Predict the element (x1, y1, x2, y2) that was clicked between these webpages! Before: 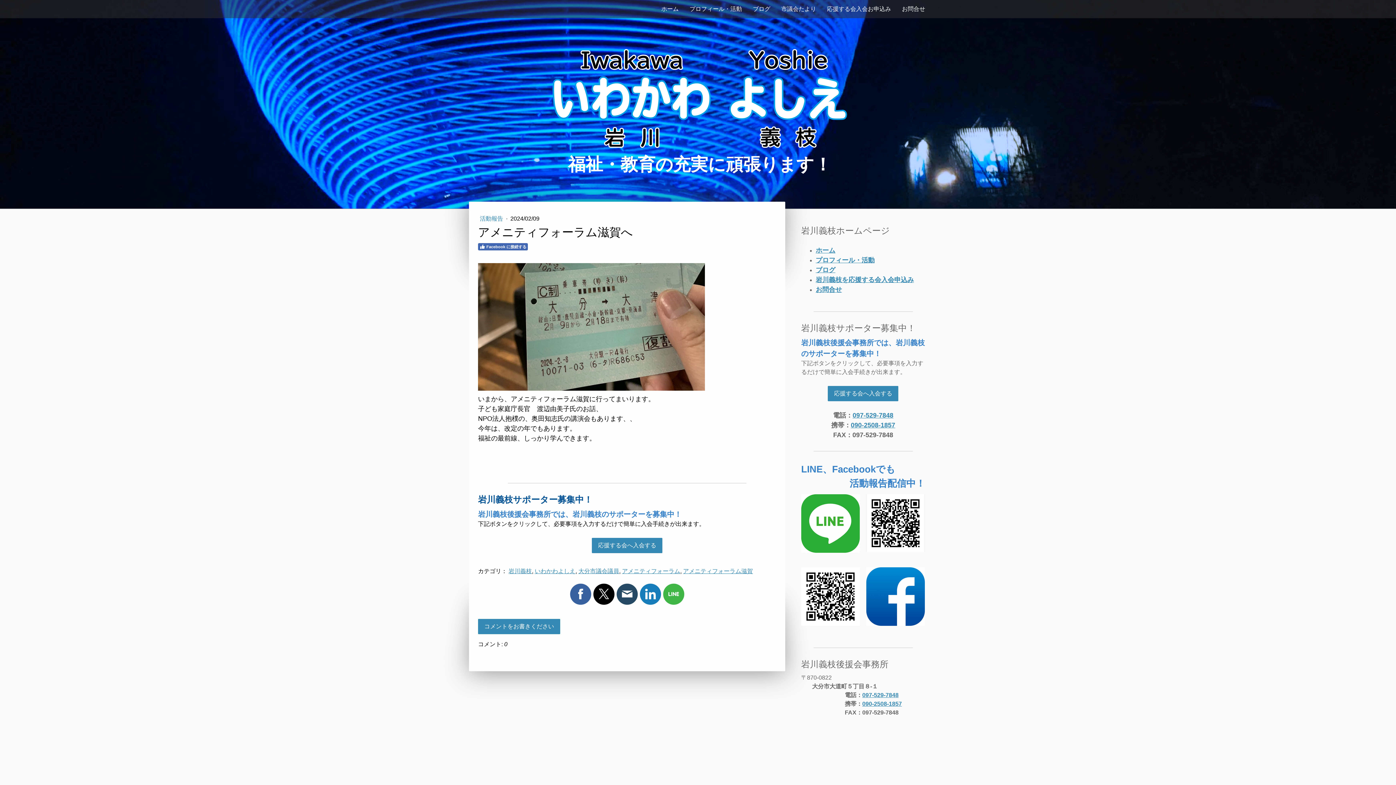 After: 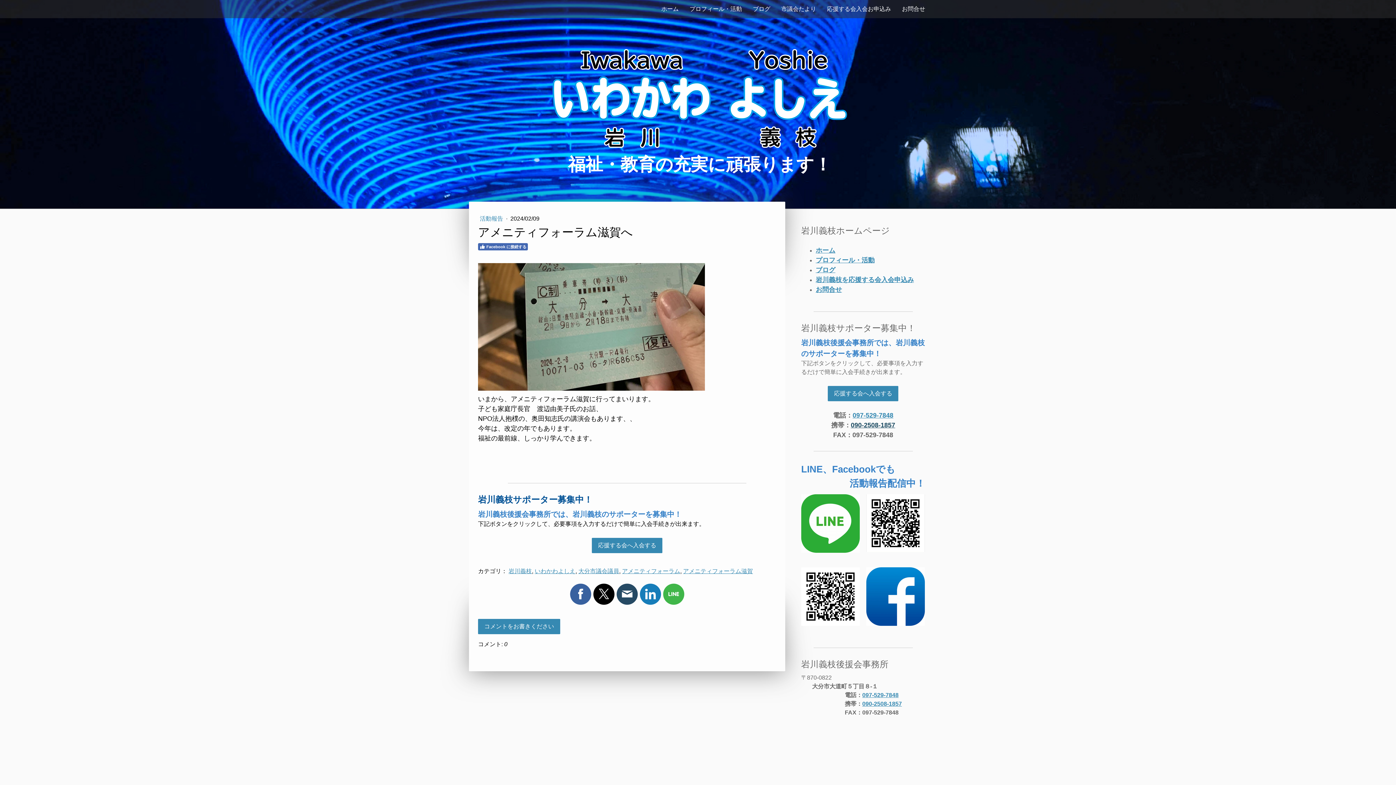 Action: bbox: (851, 421, 895, 429) label: 090-2508-1857